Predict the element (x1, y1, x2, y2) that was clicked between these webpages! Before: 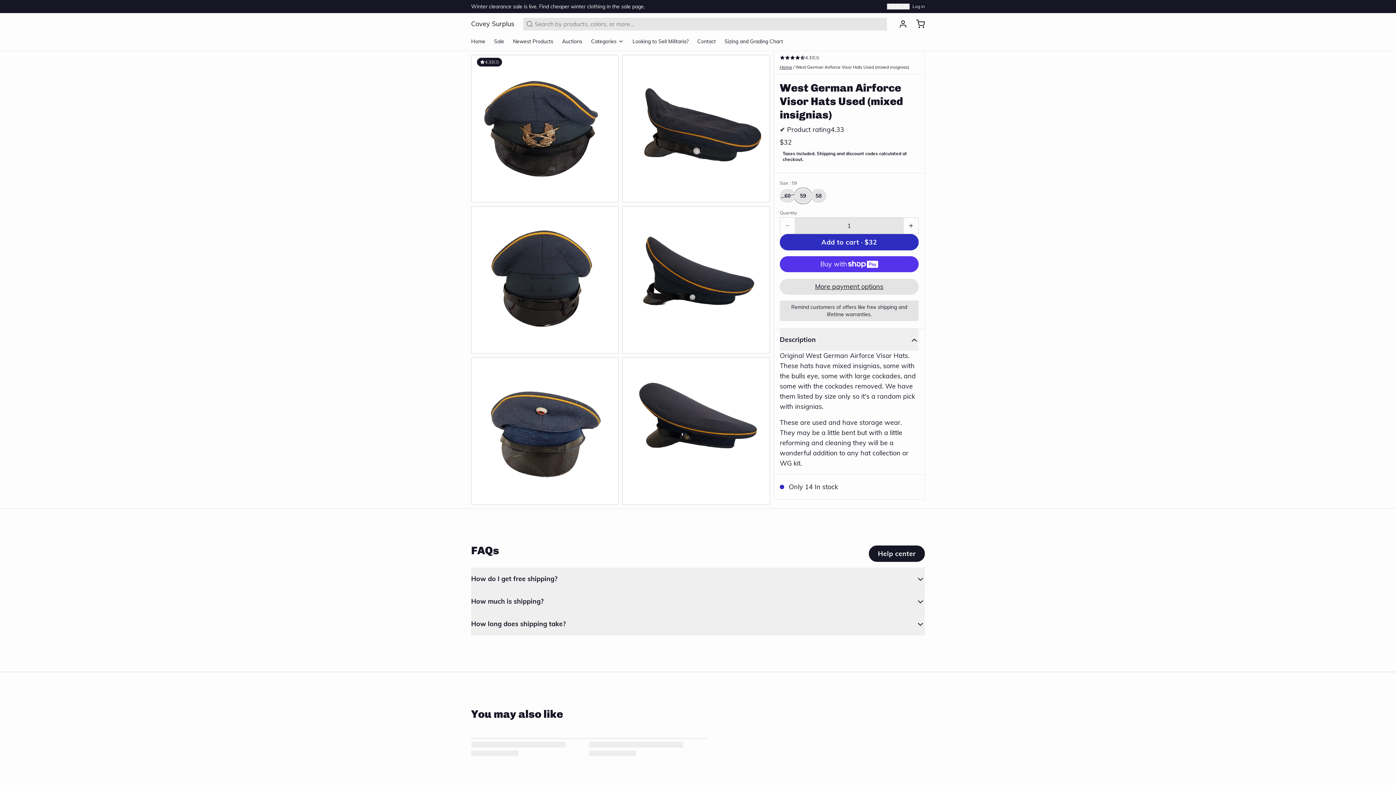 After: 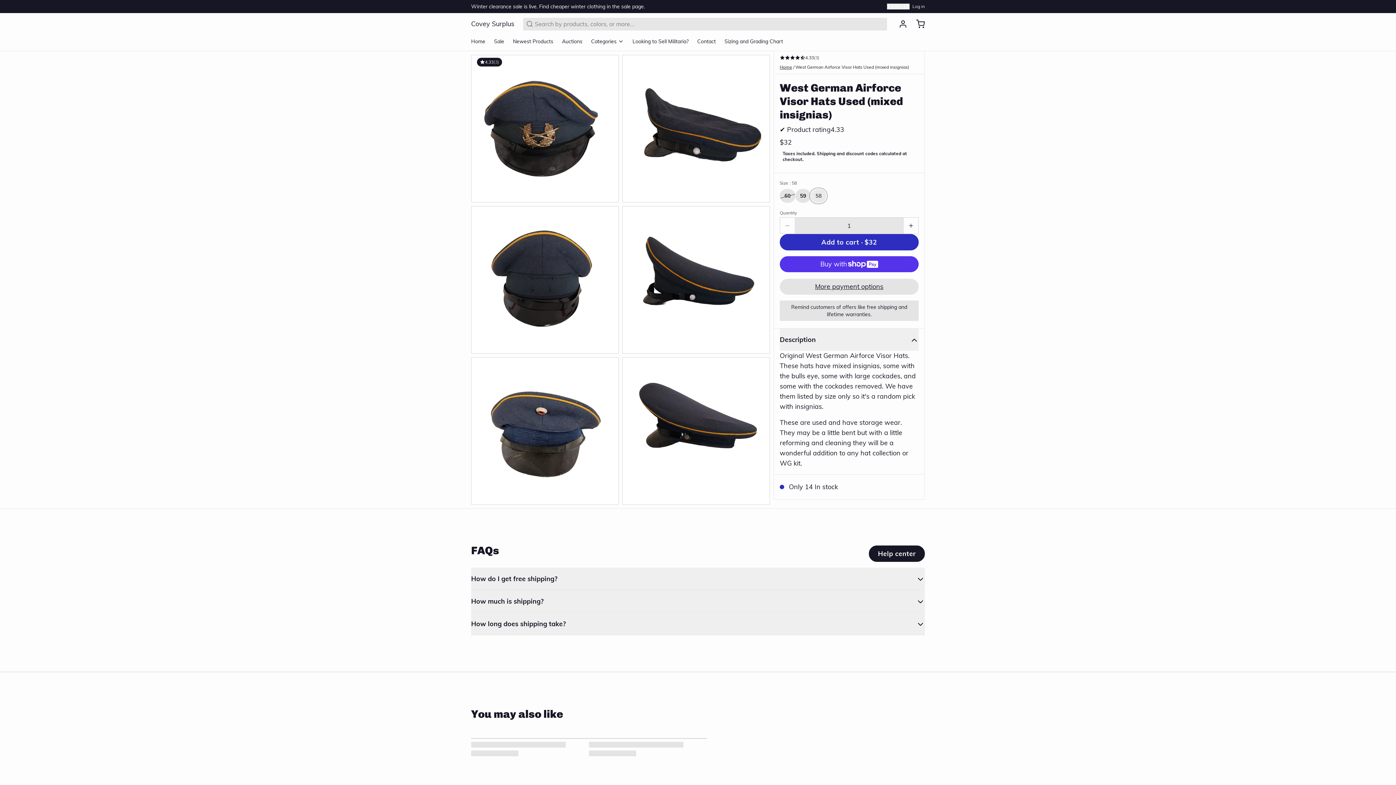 Action: bbox: (811, 189, 826, 202) label: 58